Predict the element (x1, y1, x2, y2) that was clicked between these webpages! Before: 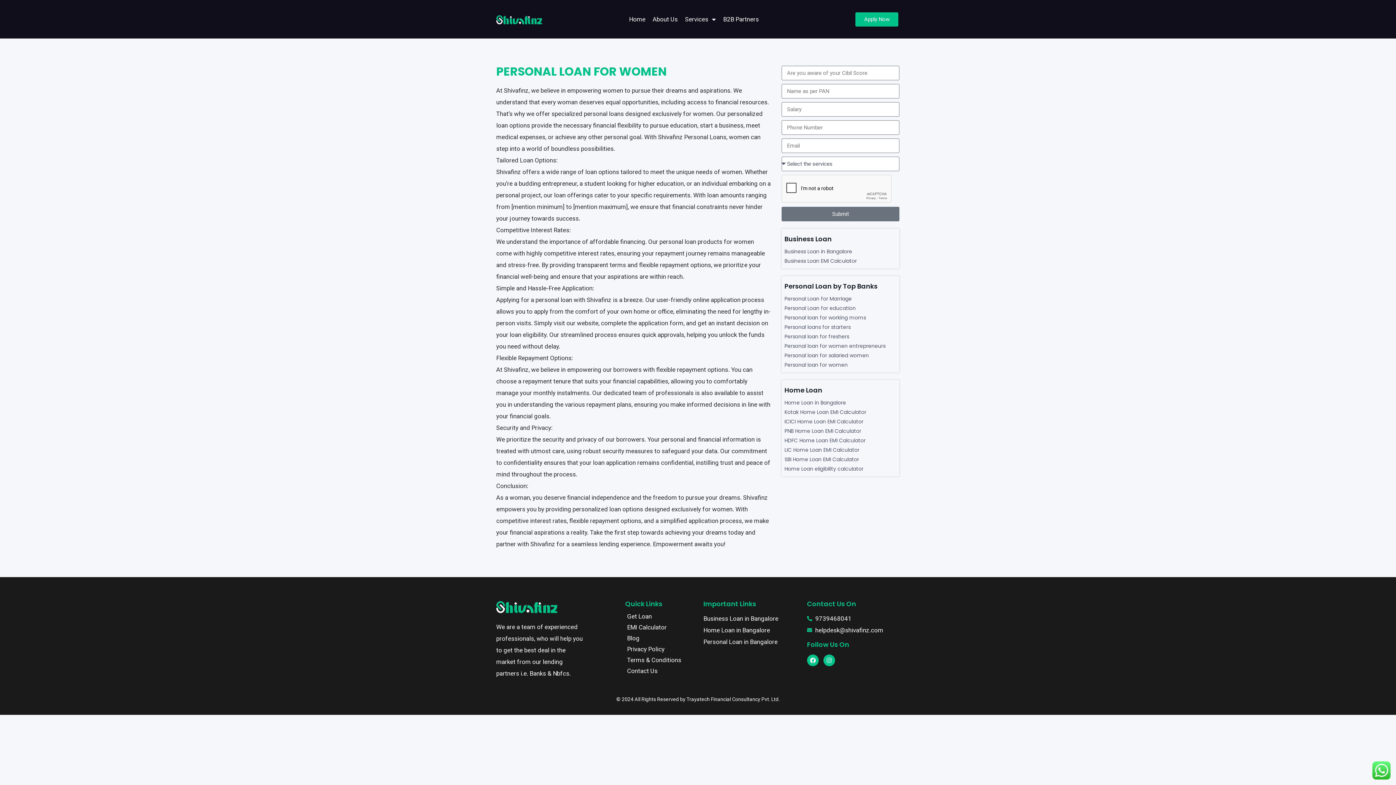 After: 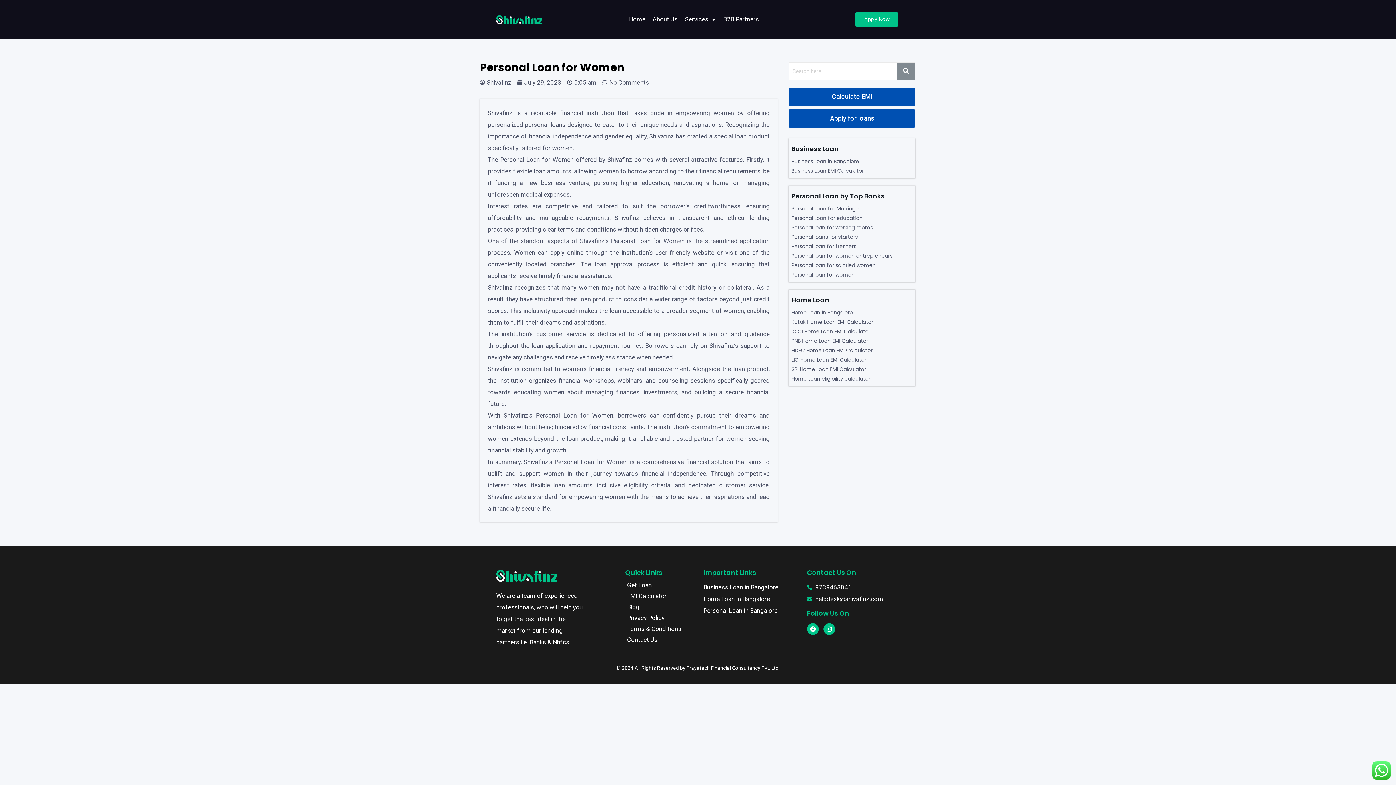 Action: label: Personal loan for women bbox: (784, 360, 896, 369)